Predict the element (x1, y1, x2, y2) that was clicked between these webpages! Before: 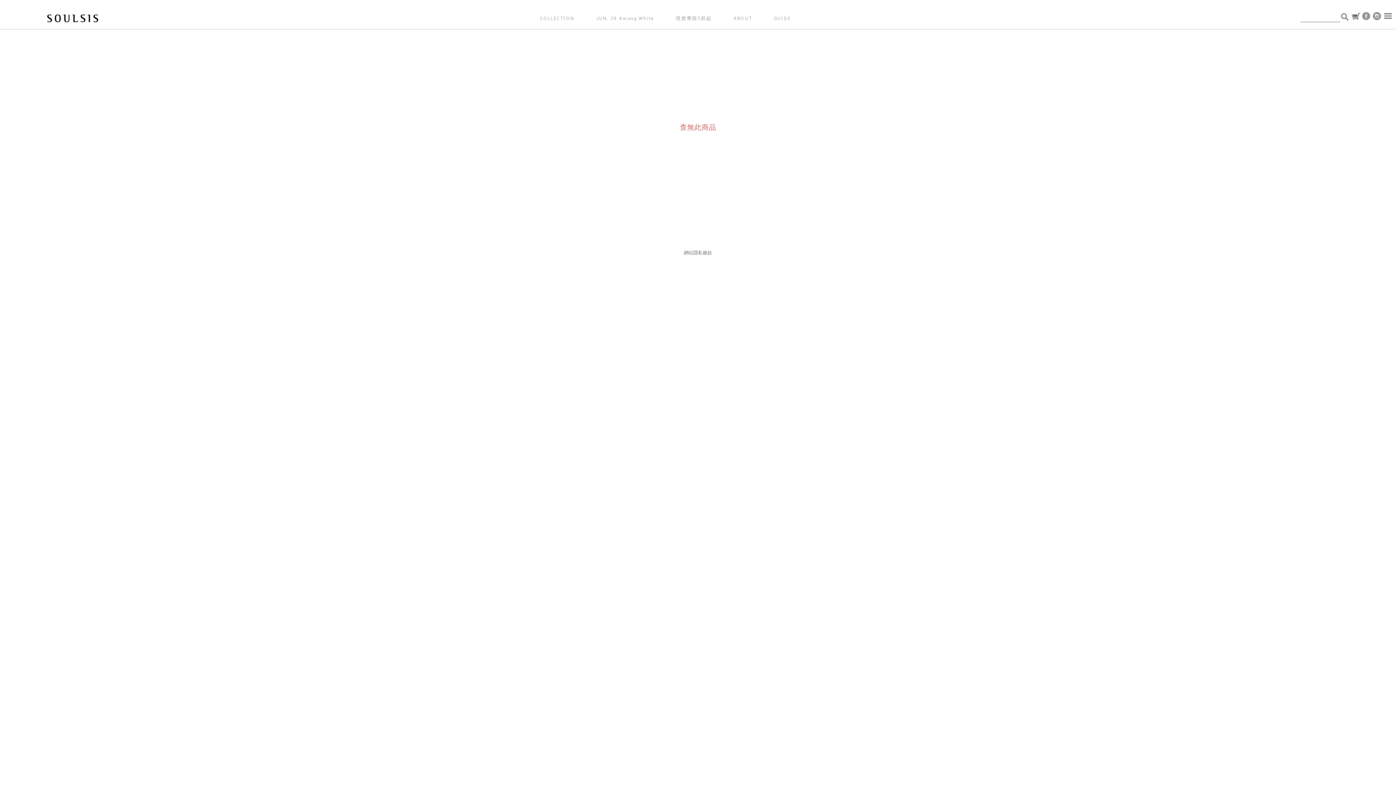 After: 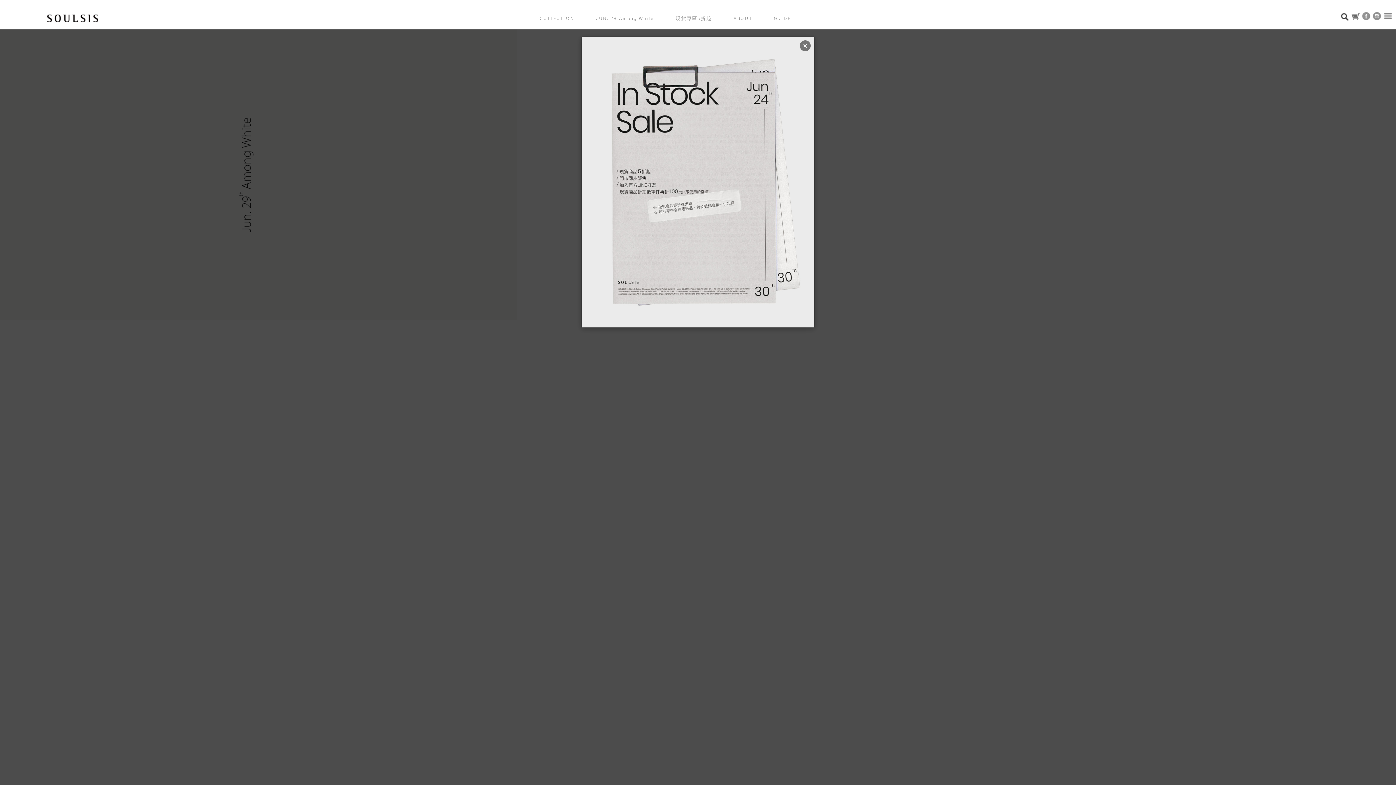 Action: bbox: (1340, 12, 1349, 21)